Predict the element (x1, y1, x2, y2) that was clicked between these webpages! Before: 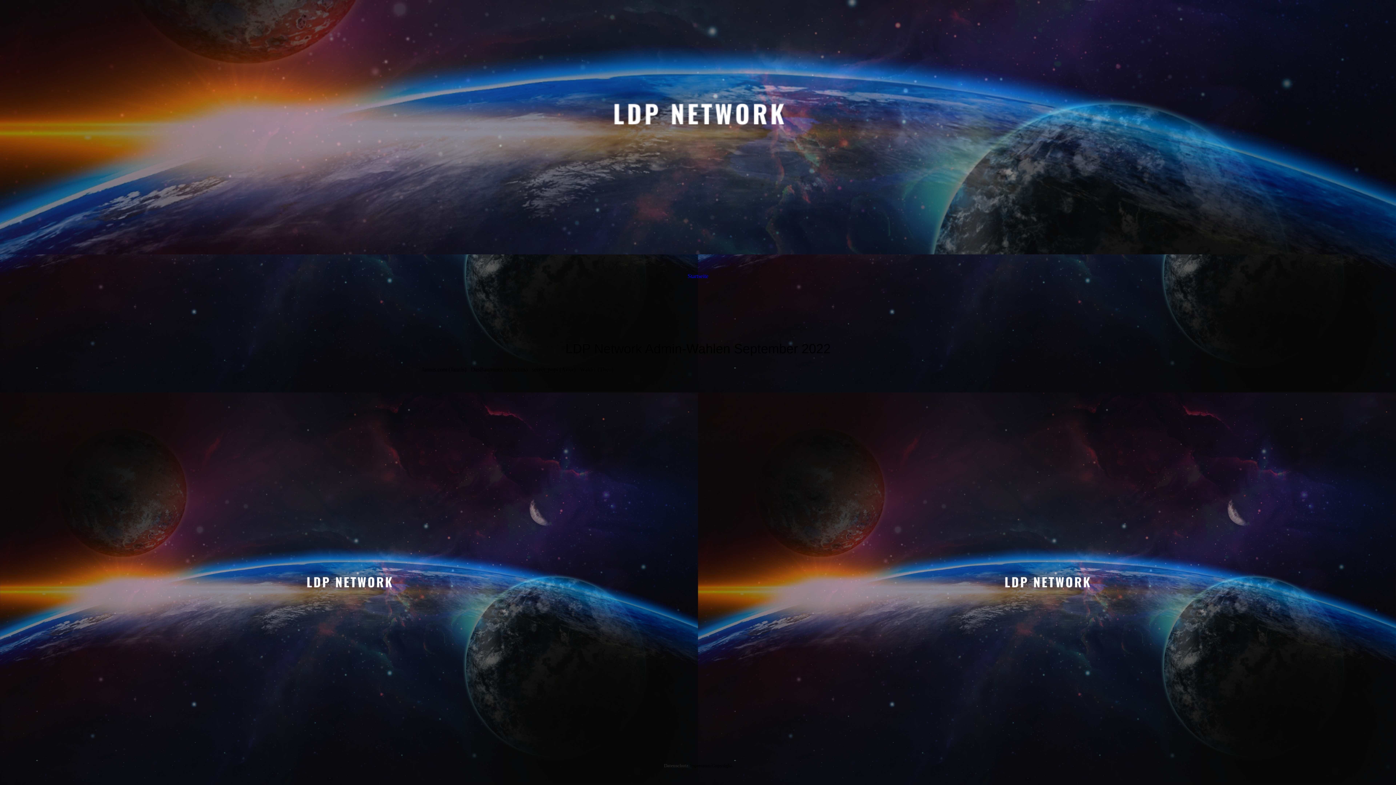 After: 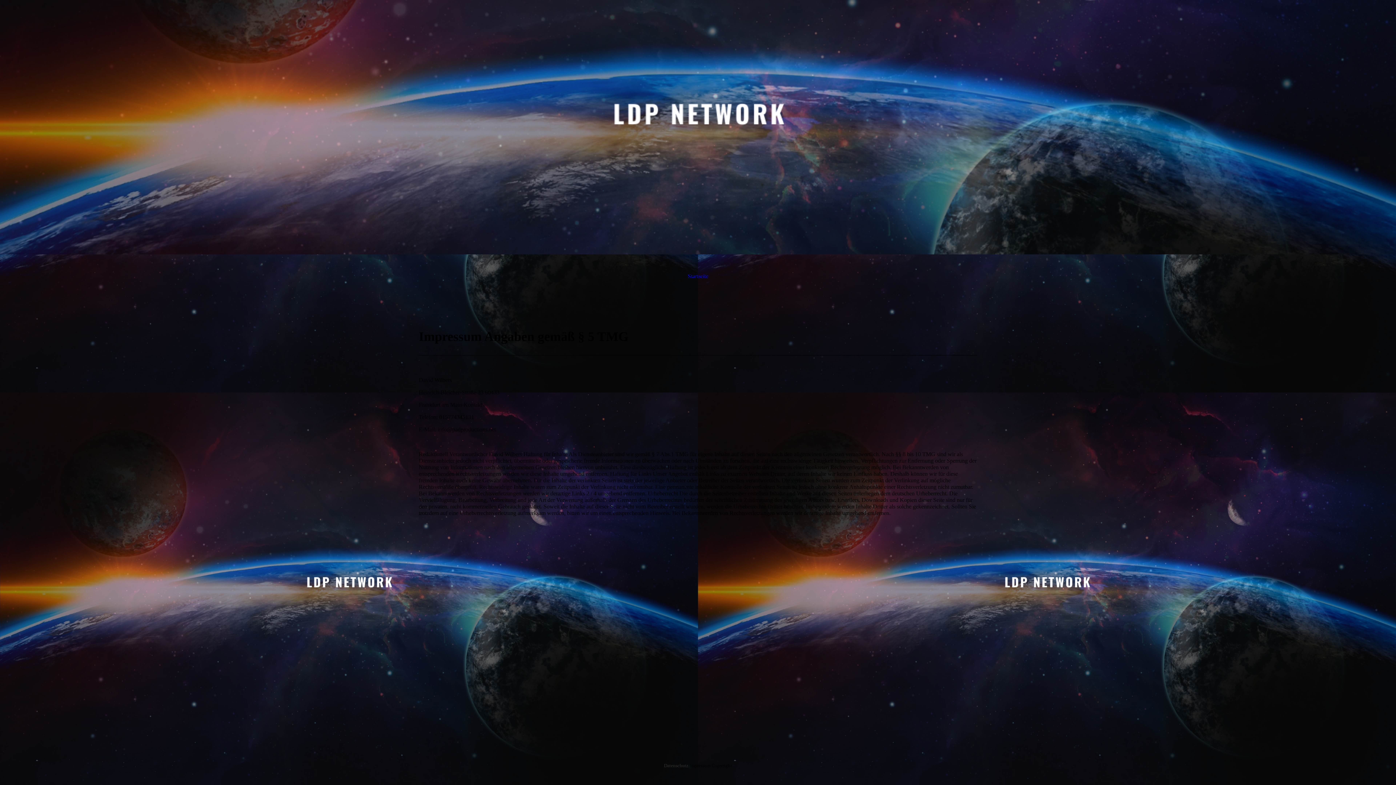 Action: label: Impressum bbox: (689, 763, 710, 768)